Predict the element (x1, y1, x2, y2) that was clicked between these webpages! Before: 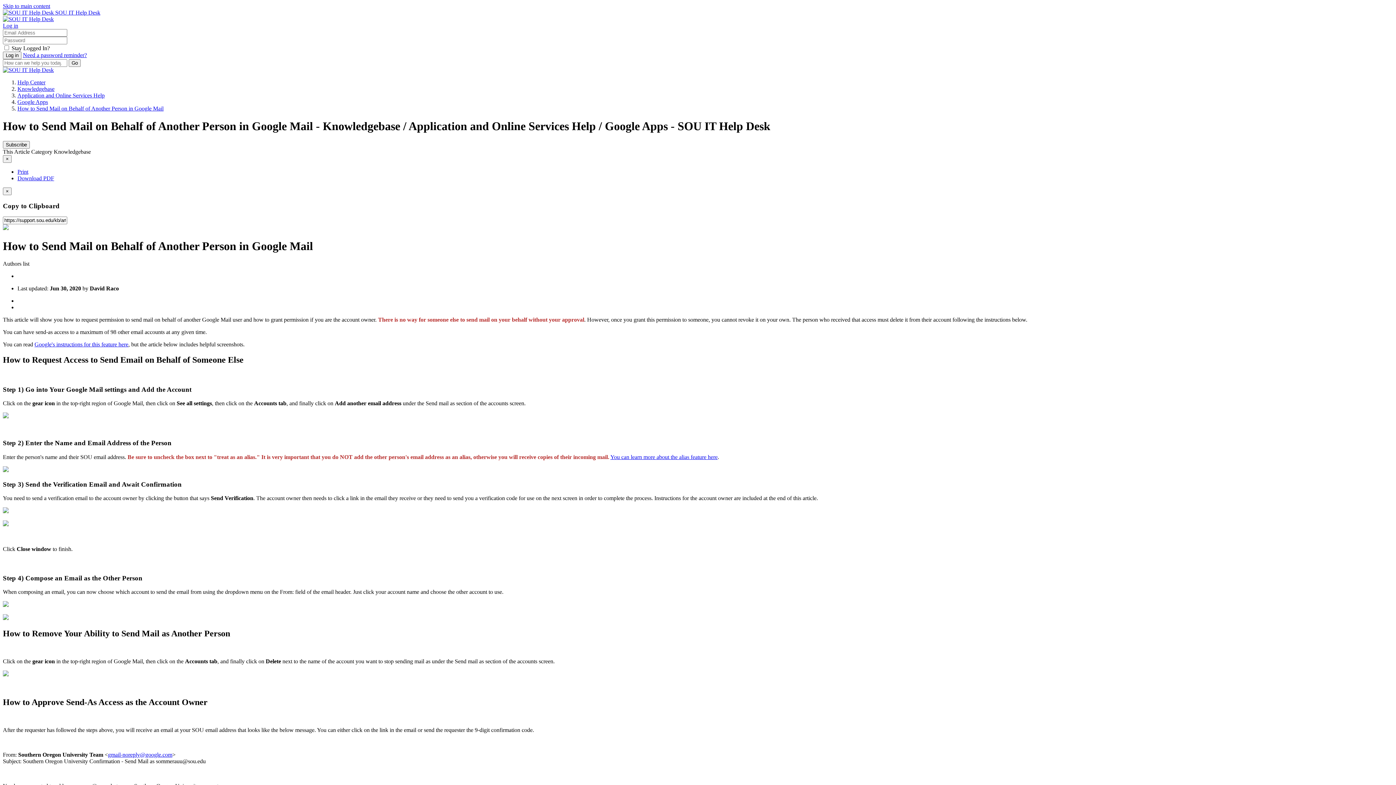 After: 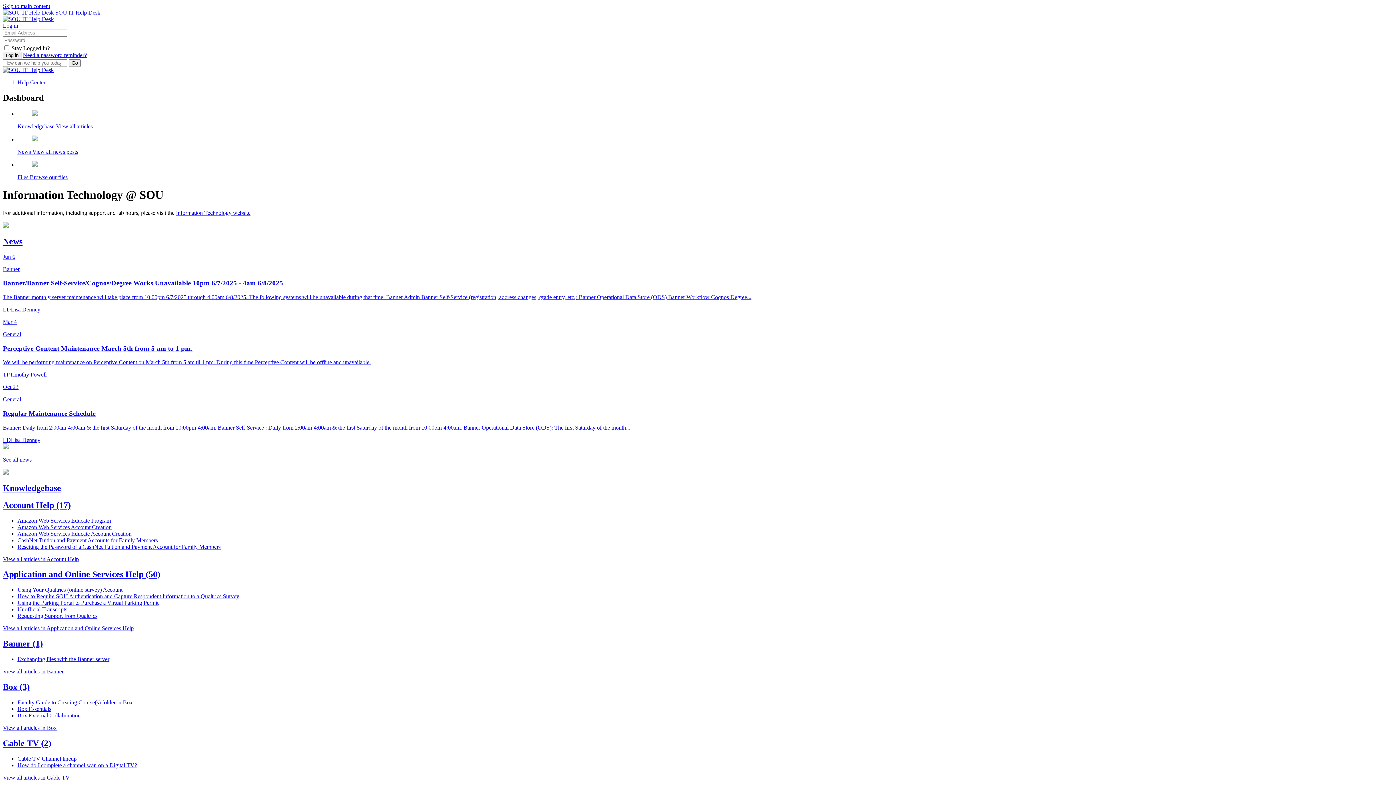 Action: label: Help Center bbox: (17, 79, 45, 85)